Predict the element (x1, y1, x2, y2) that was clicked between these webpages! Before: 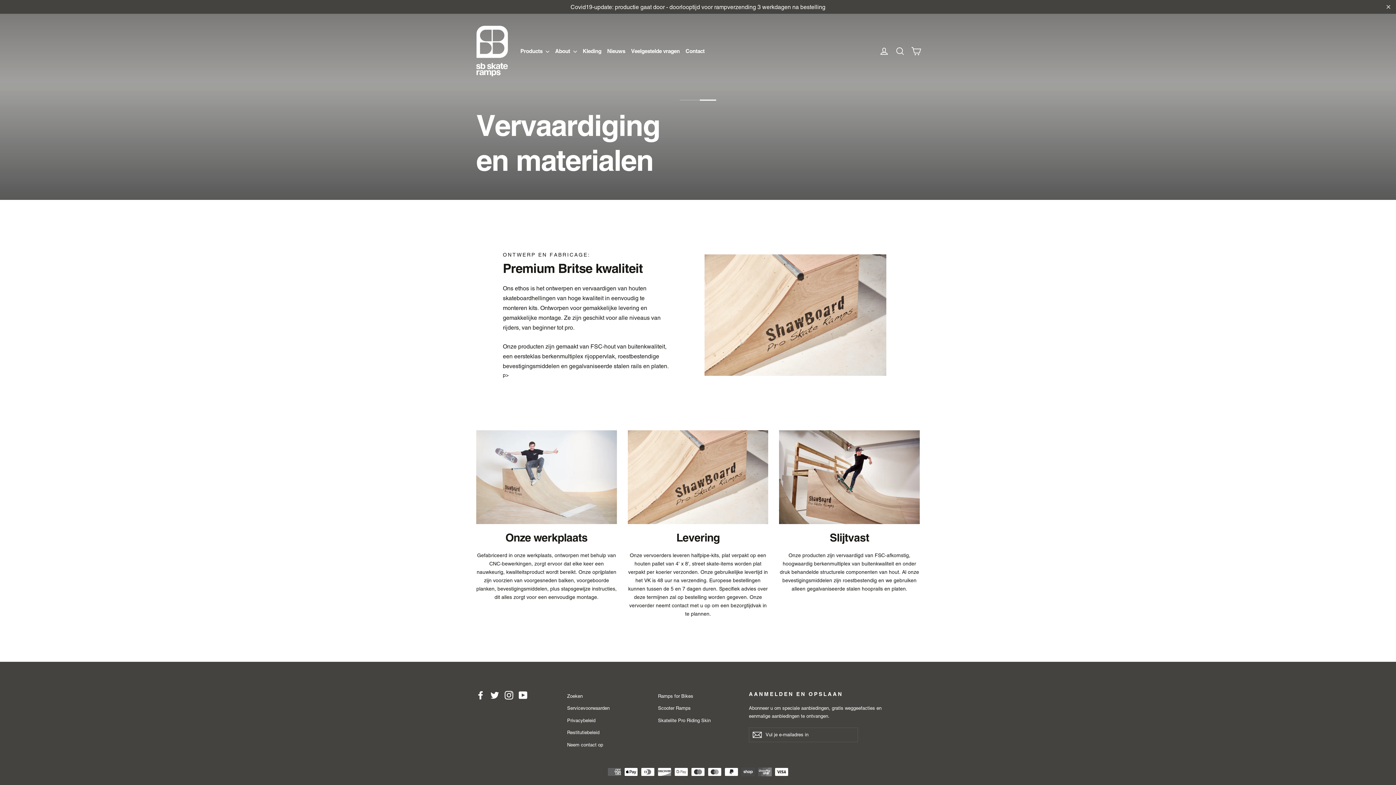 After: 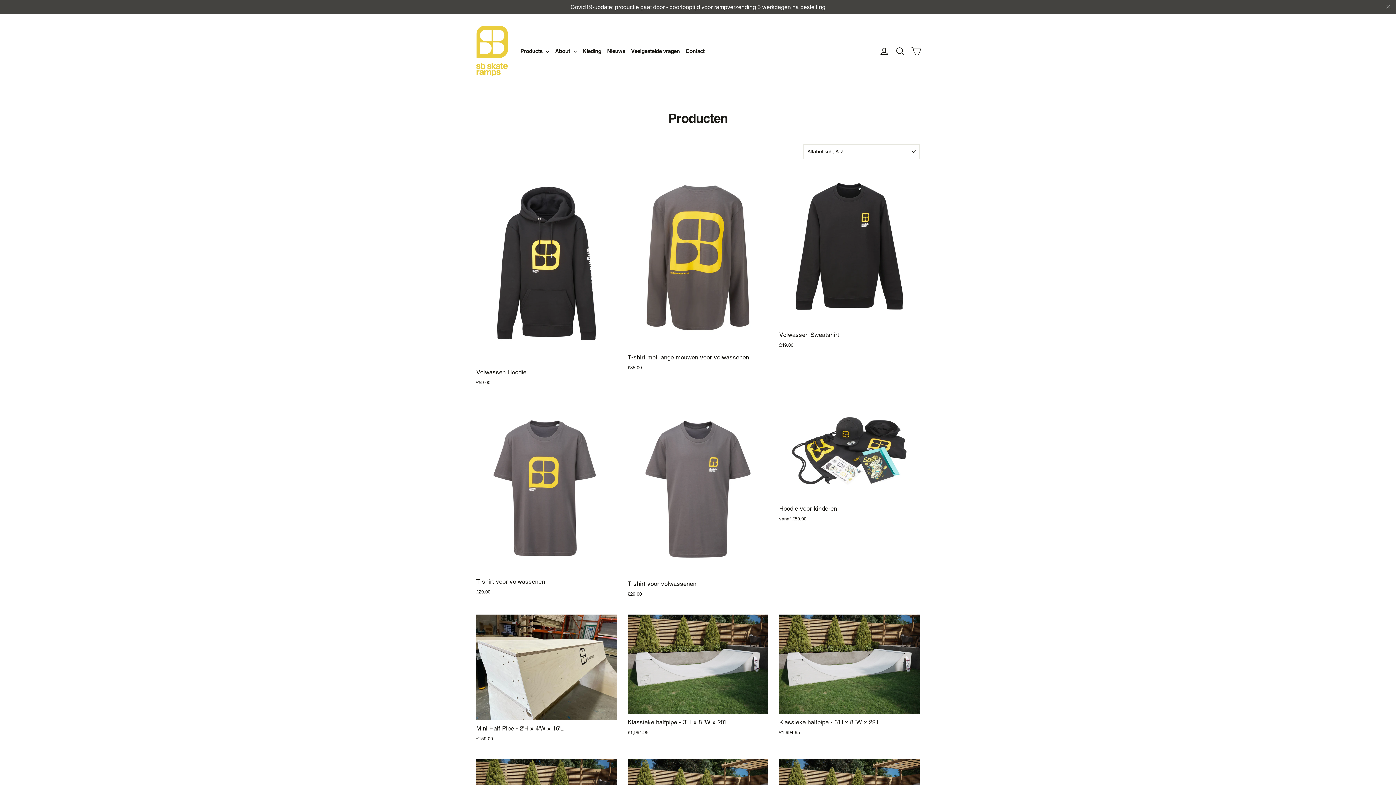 Action: label: Products  bbox: (517, 44, 552, 58)